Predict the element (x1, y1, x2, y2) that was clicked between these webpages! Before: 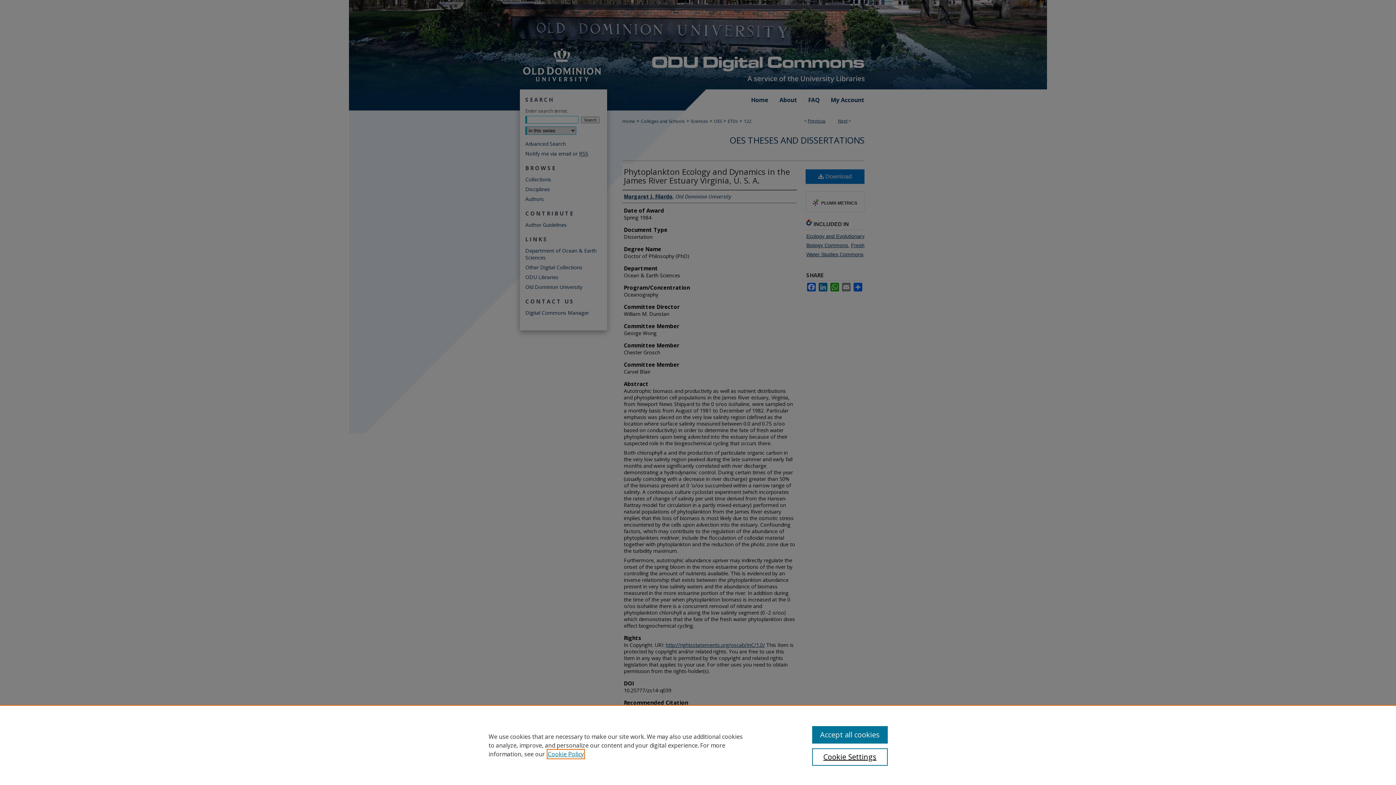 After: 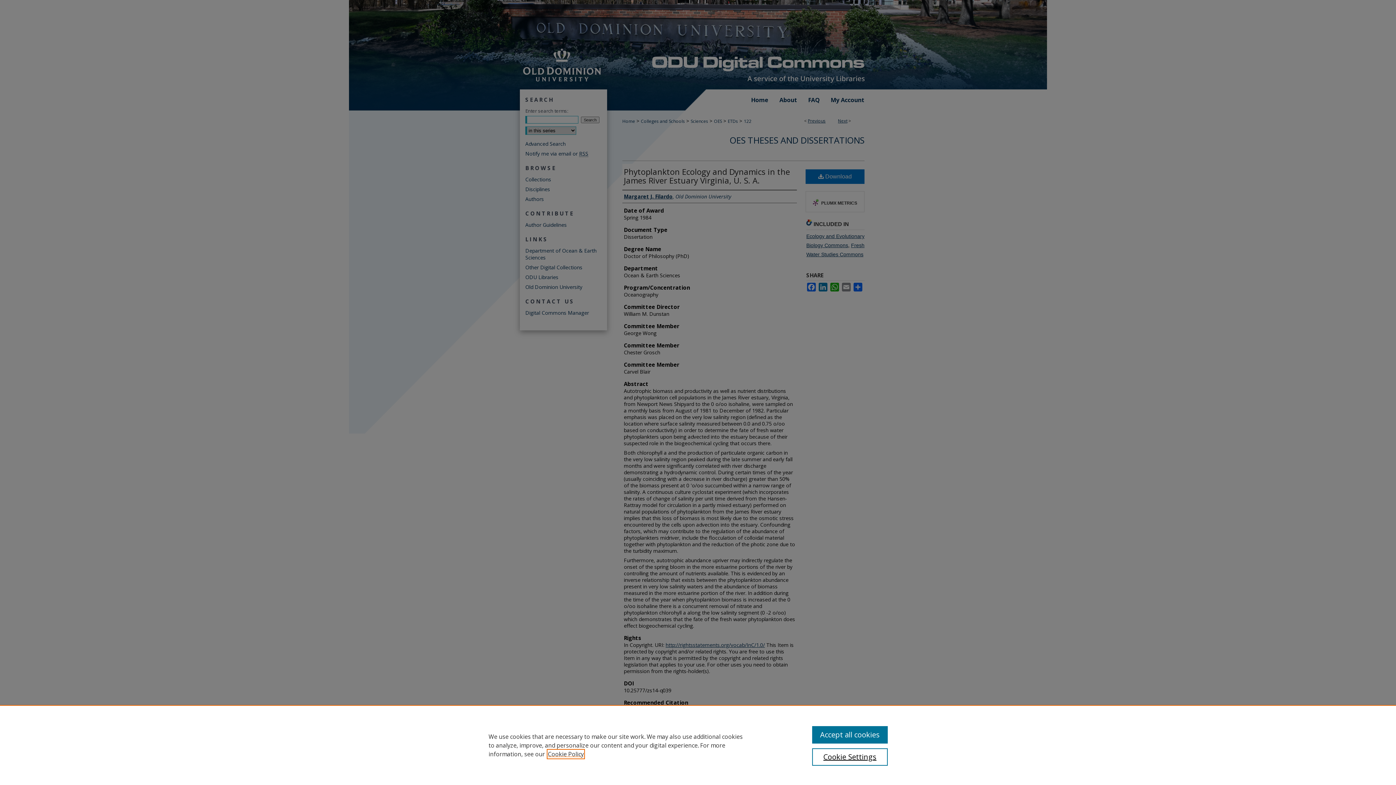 Action: label: , opens in a new tab bbox: (548, 750, 584, 758)